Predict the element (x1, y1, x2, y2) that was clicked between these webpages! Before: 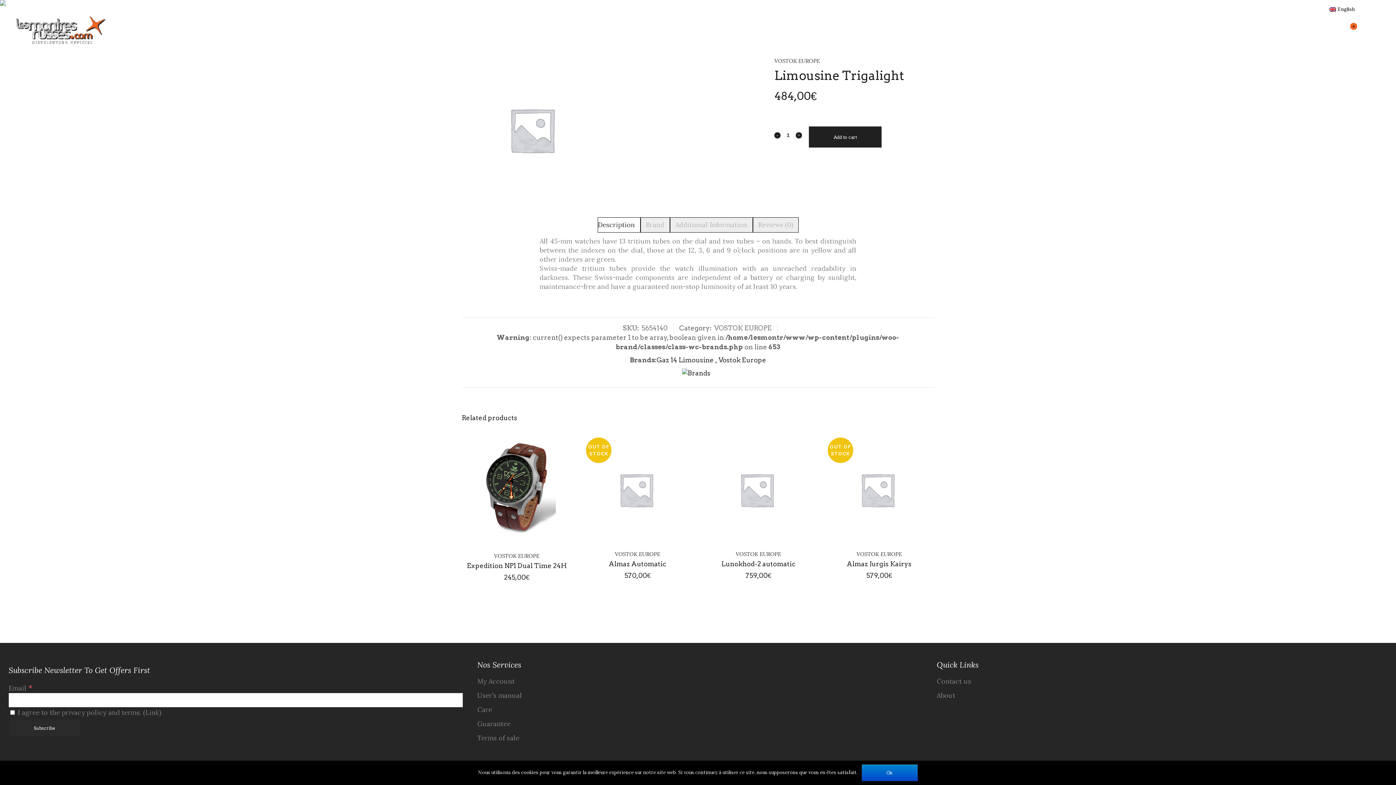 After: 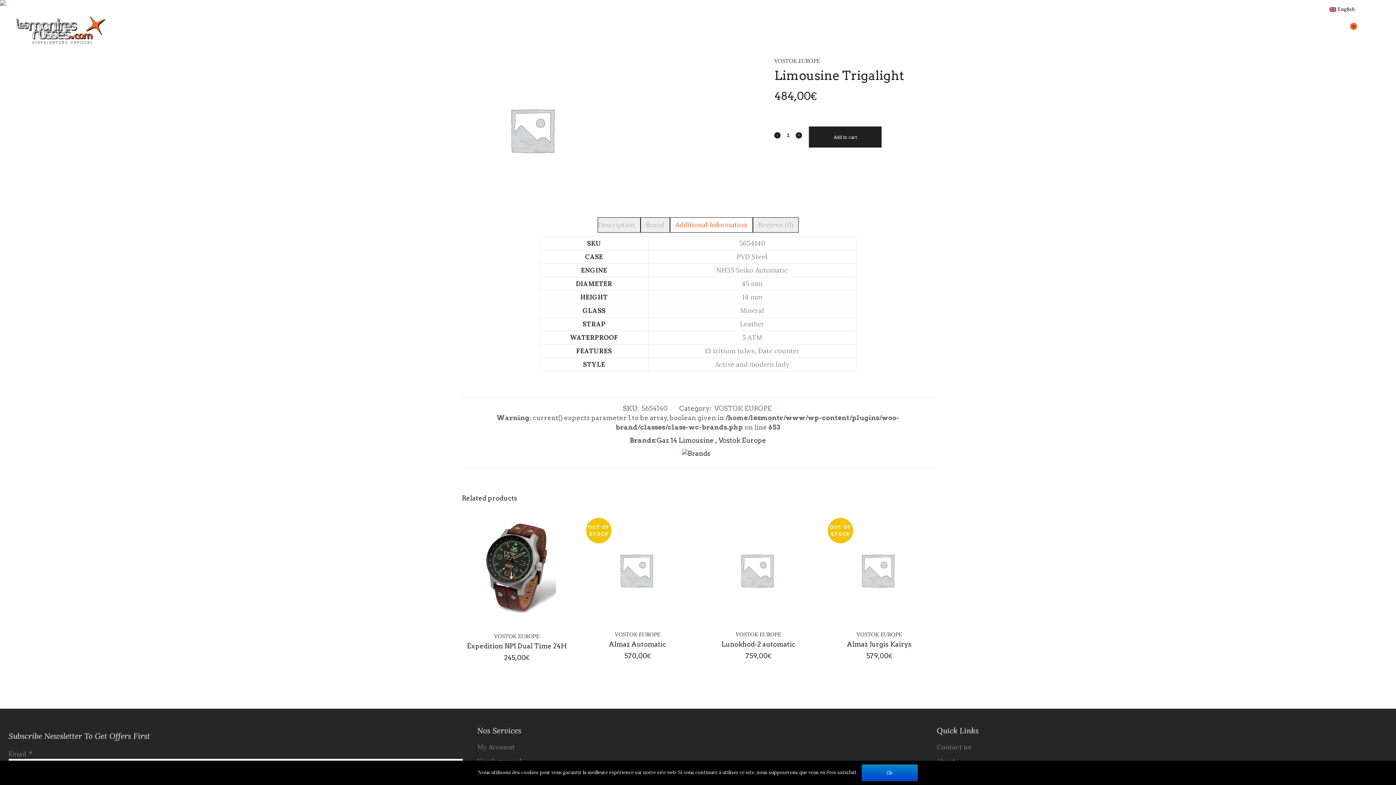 Action: bbox: (670, 217, 752, 232) label: Additional Information